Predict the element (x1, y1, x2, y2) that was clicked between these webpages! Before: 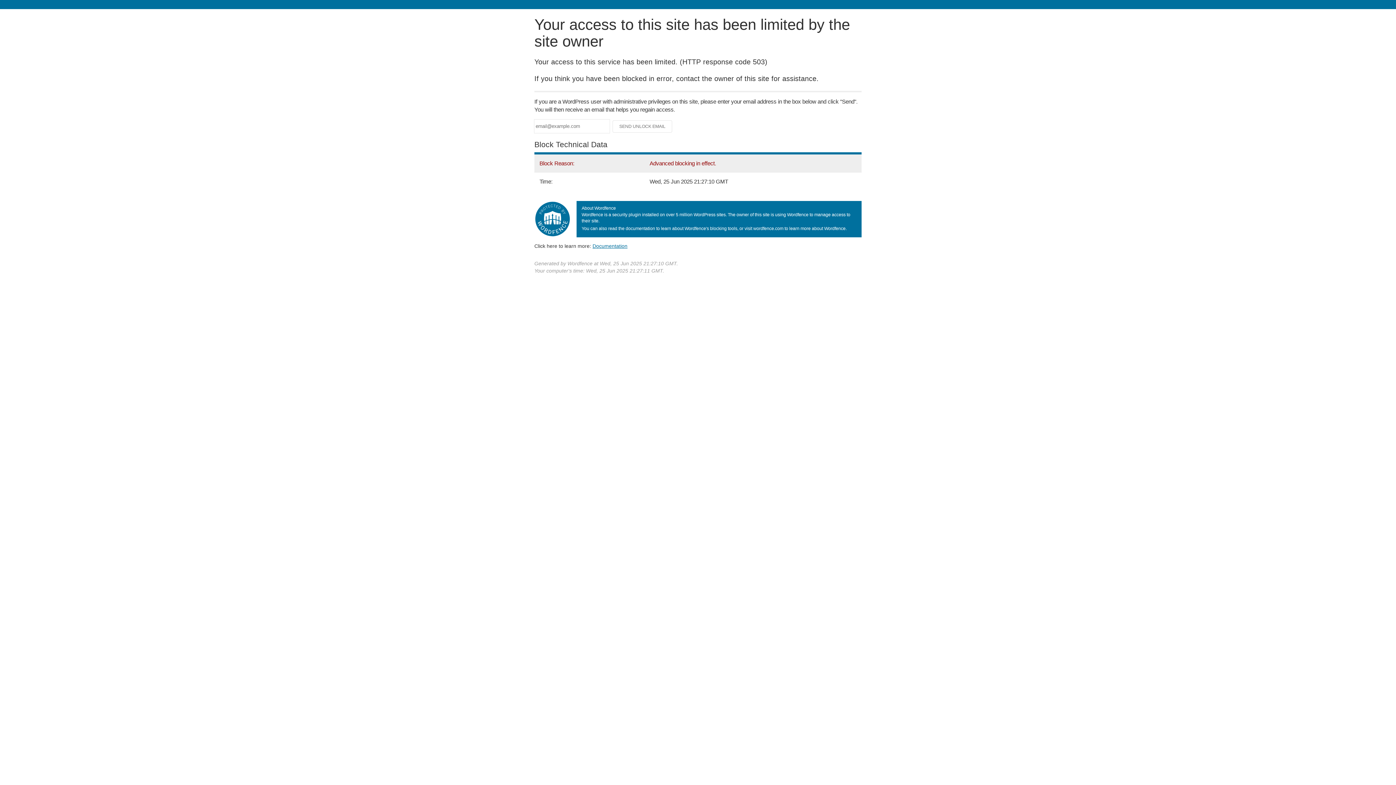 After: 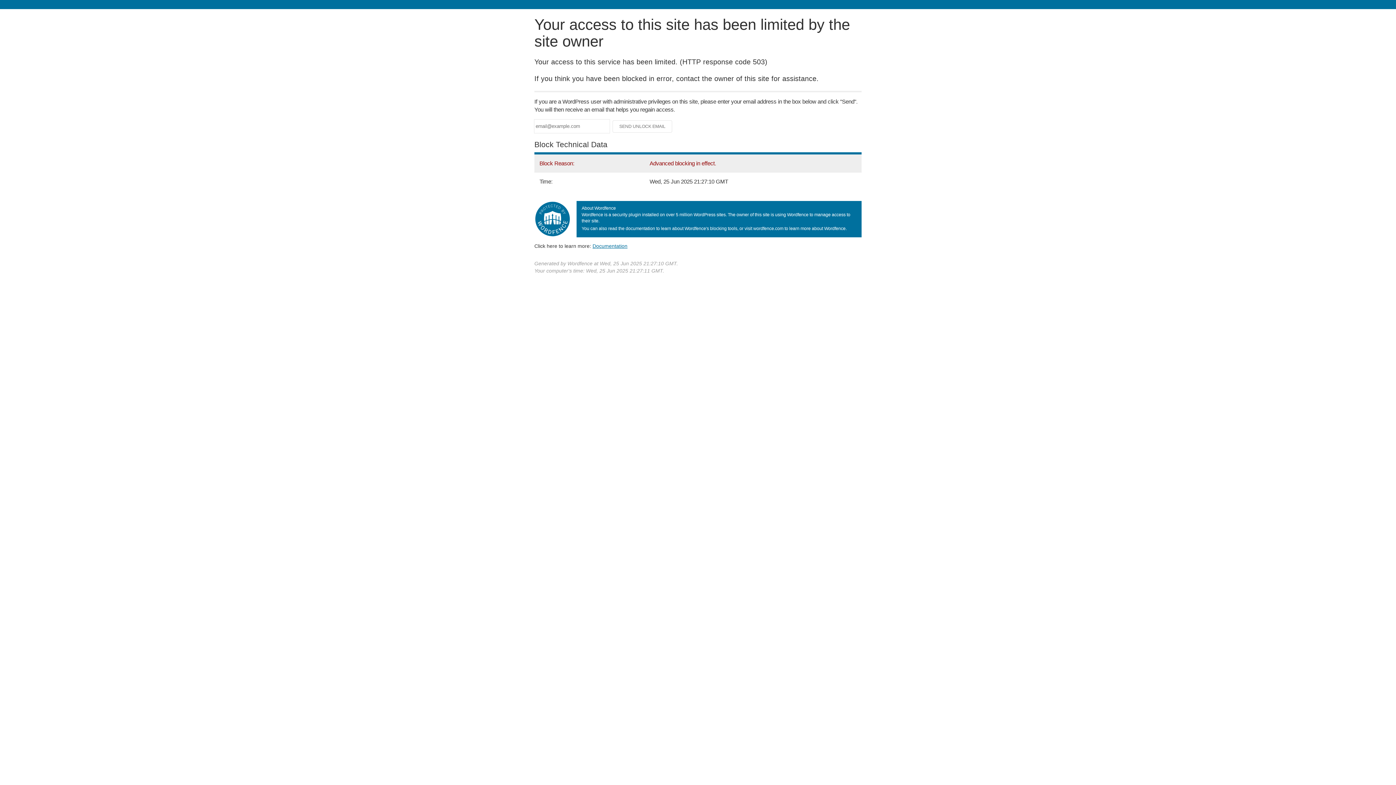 Action: bbox: (592, 243, 627, 248) label: Documentation